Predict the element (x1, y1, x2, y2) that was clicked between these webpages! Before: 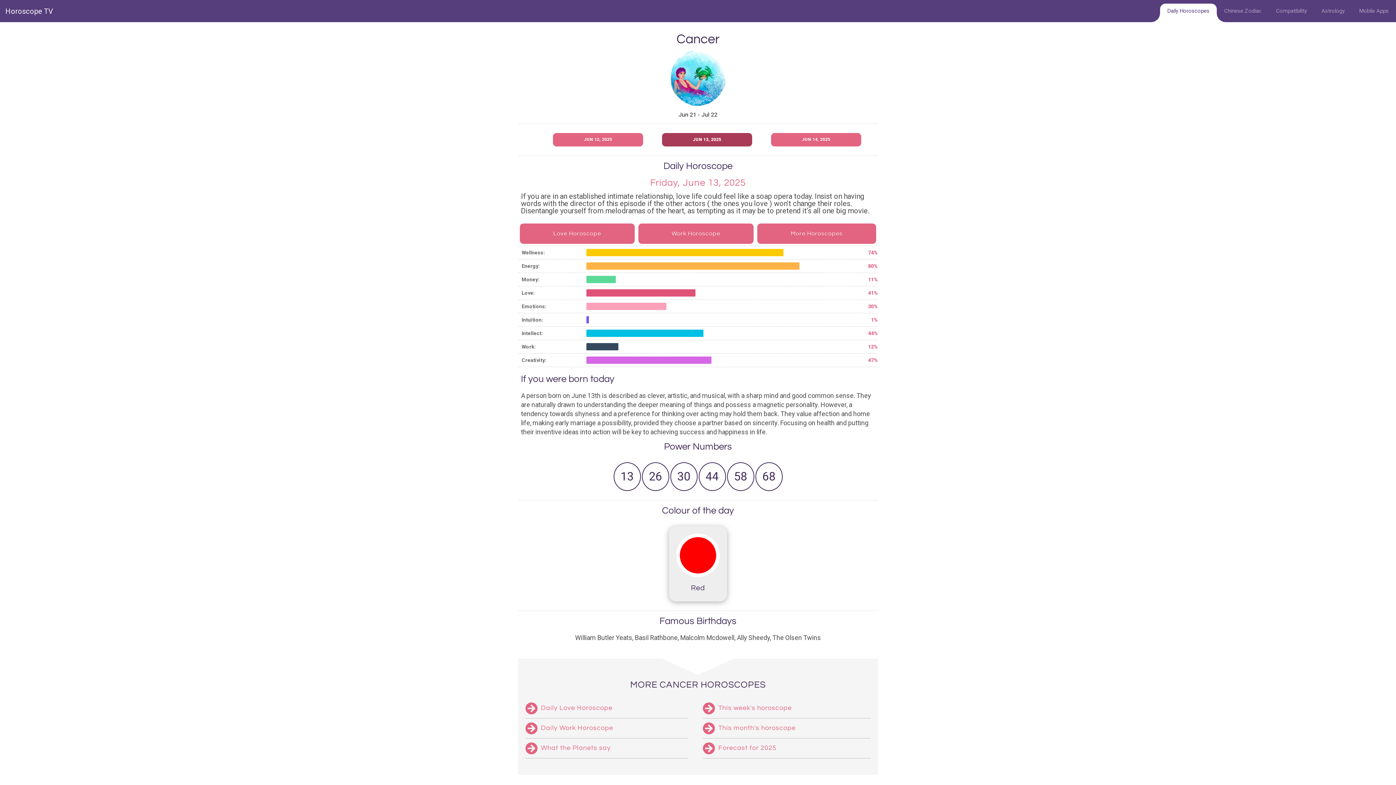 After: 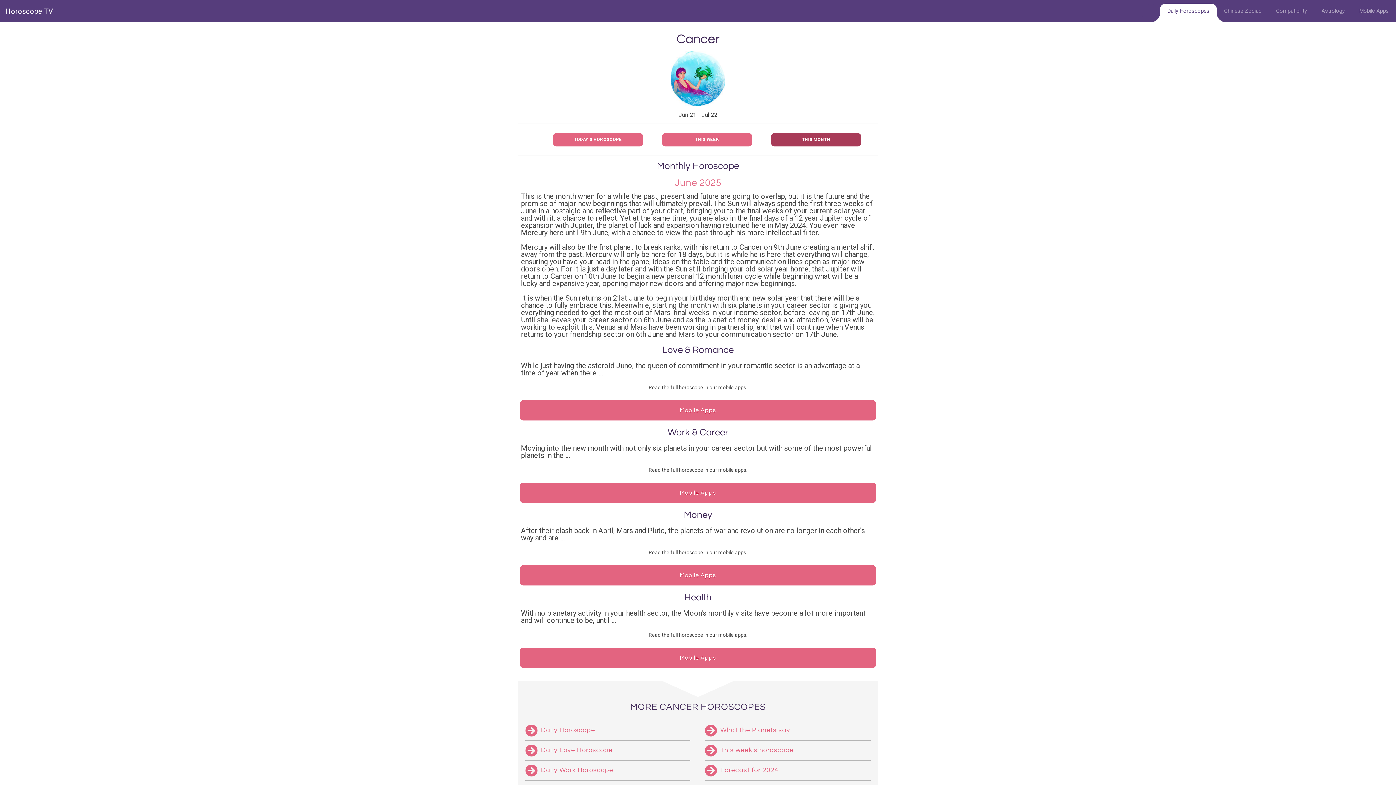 Action: label:  This month's horoscope bbox: (695, 718, 878, 738)